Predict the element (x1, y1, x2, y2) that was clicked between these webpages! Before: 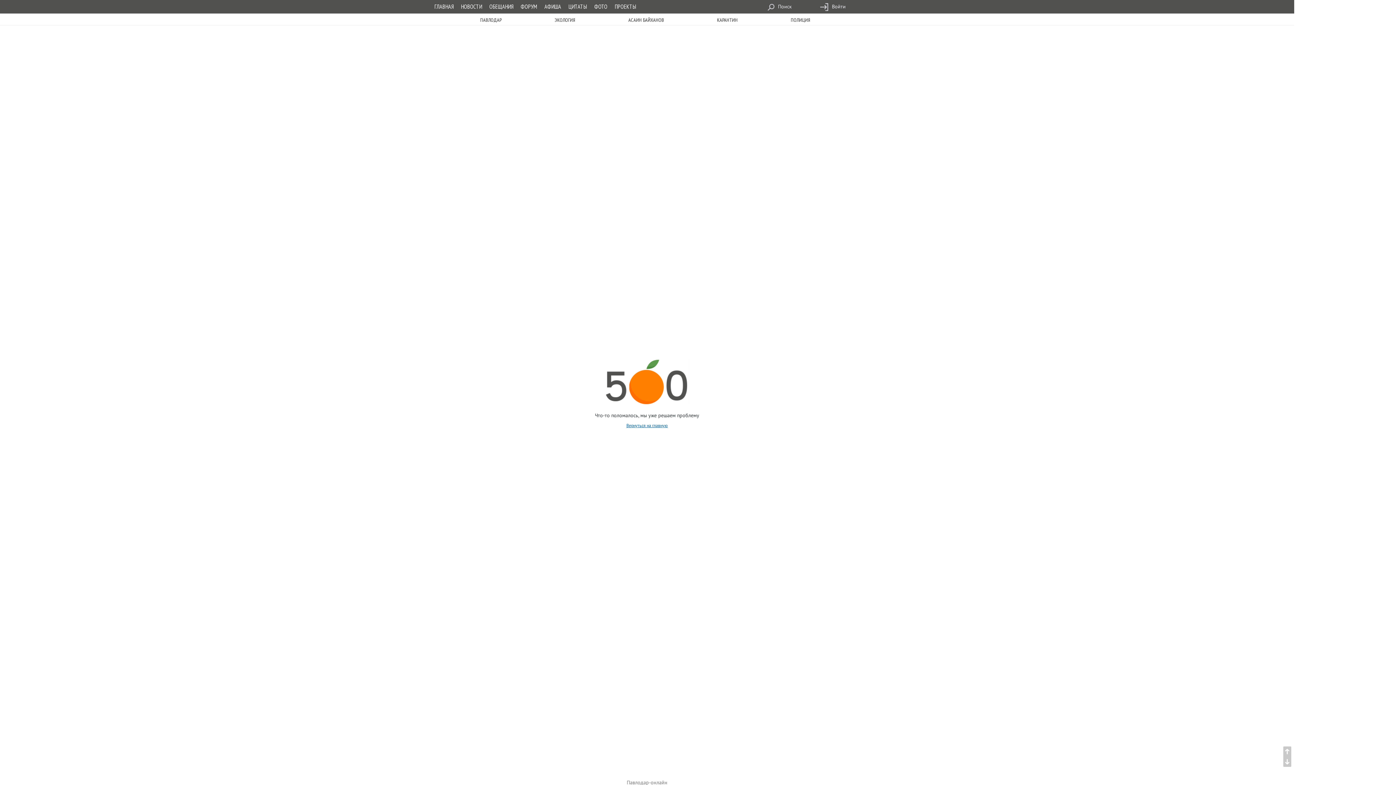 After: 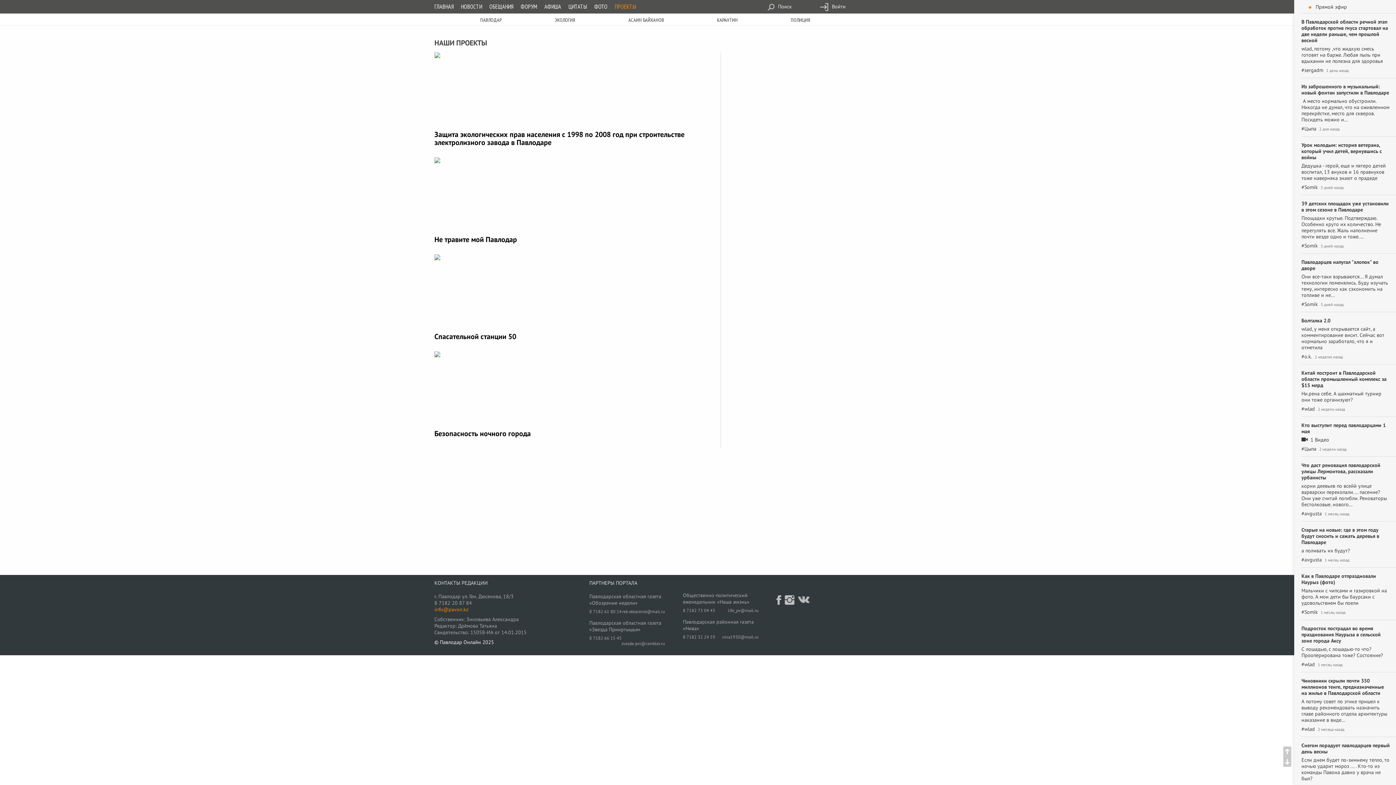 Action: bbox: (614, 2, 636, 10) label: ПРОЕКТЫ